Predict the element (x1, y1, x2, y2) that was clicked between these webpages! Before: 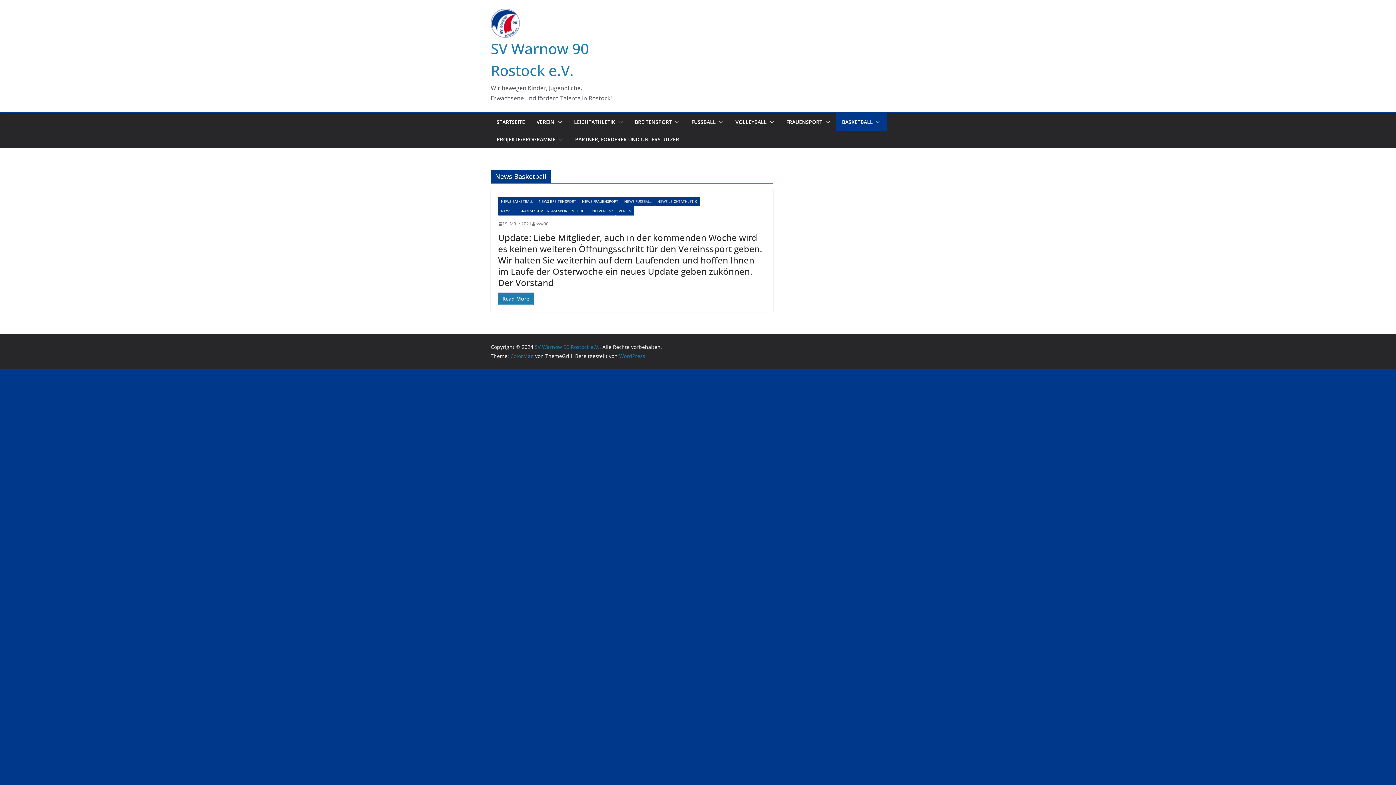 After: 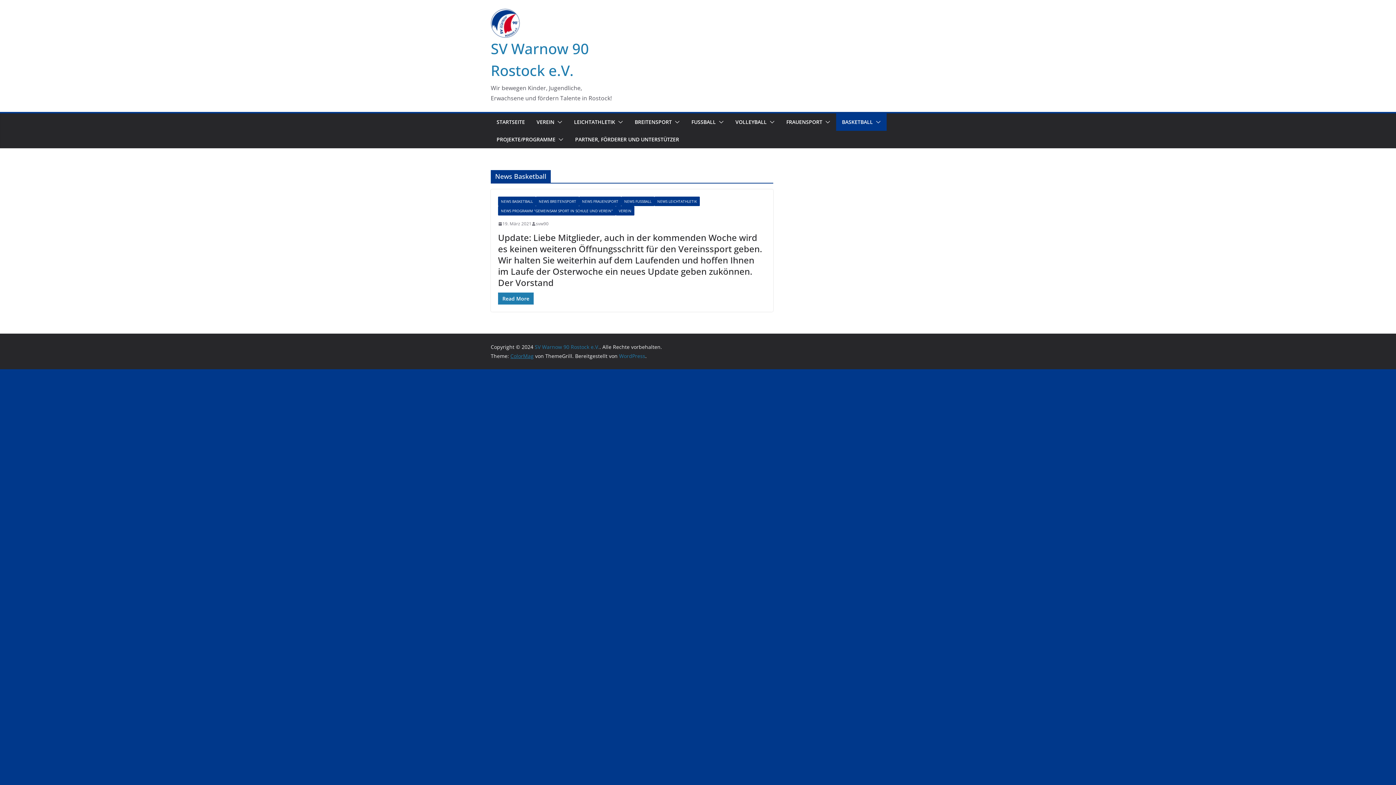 Action: bbox: (510, 352, 533, 359) label: ColorMag